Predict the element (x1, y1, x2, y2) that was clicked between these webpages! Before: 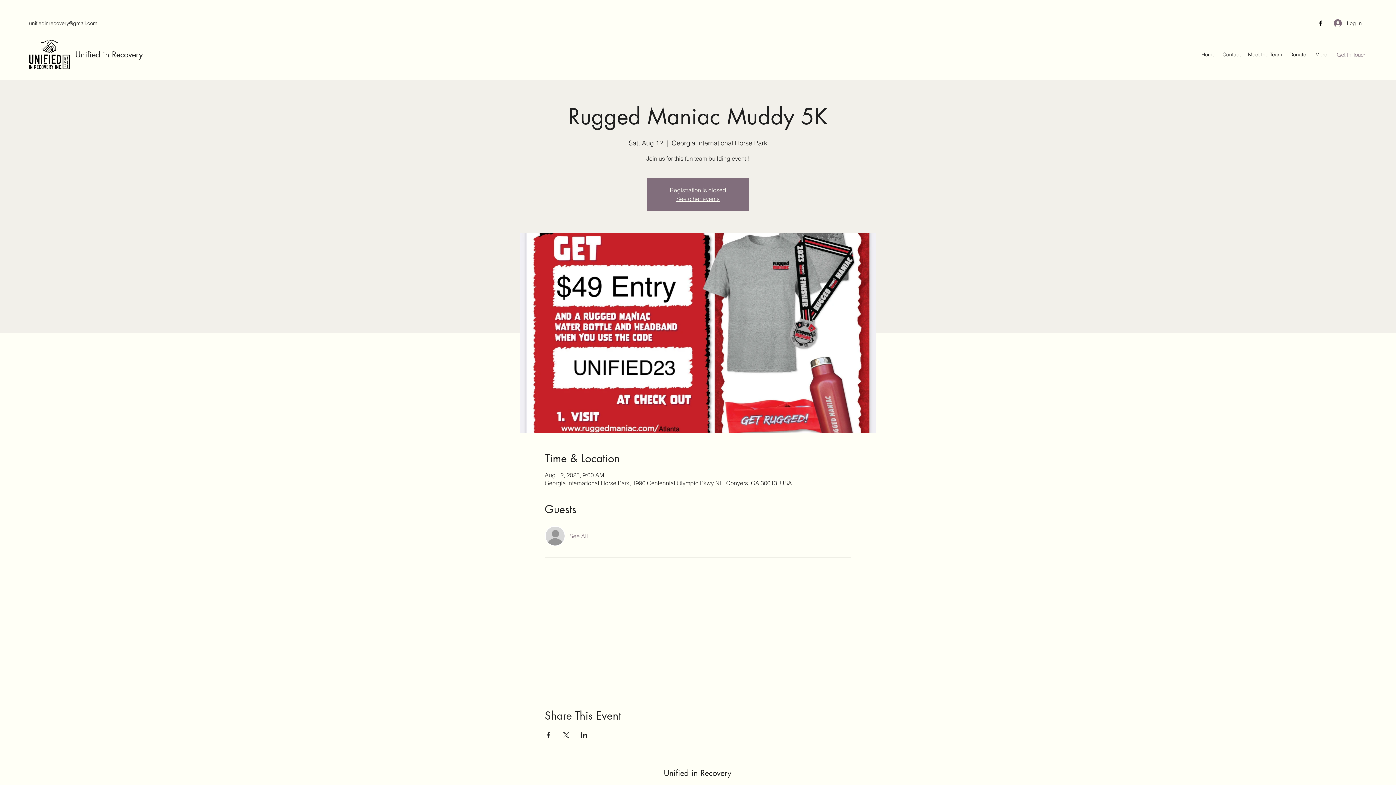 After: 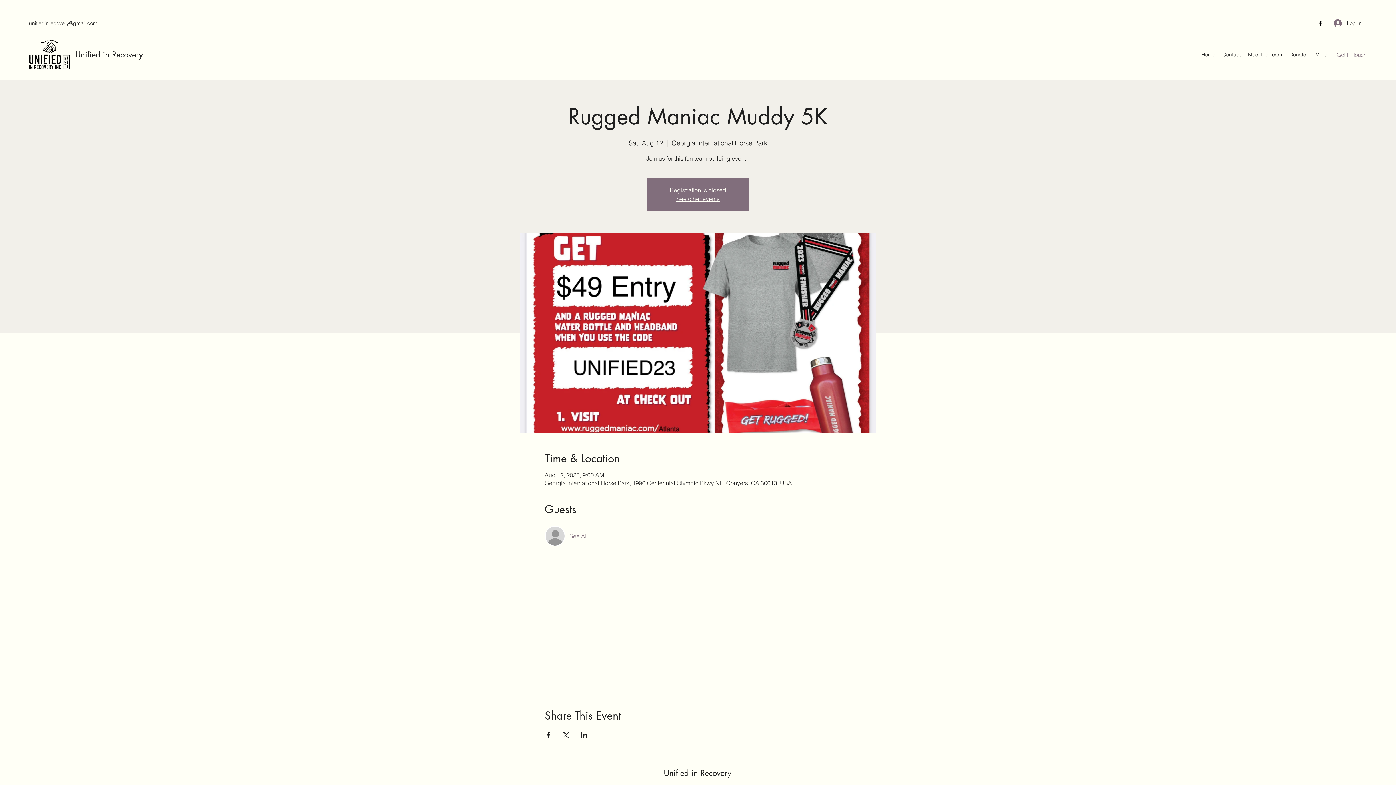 Action: bbox: (1286, 49, 1312, 60) label: Donate!